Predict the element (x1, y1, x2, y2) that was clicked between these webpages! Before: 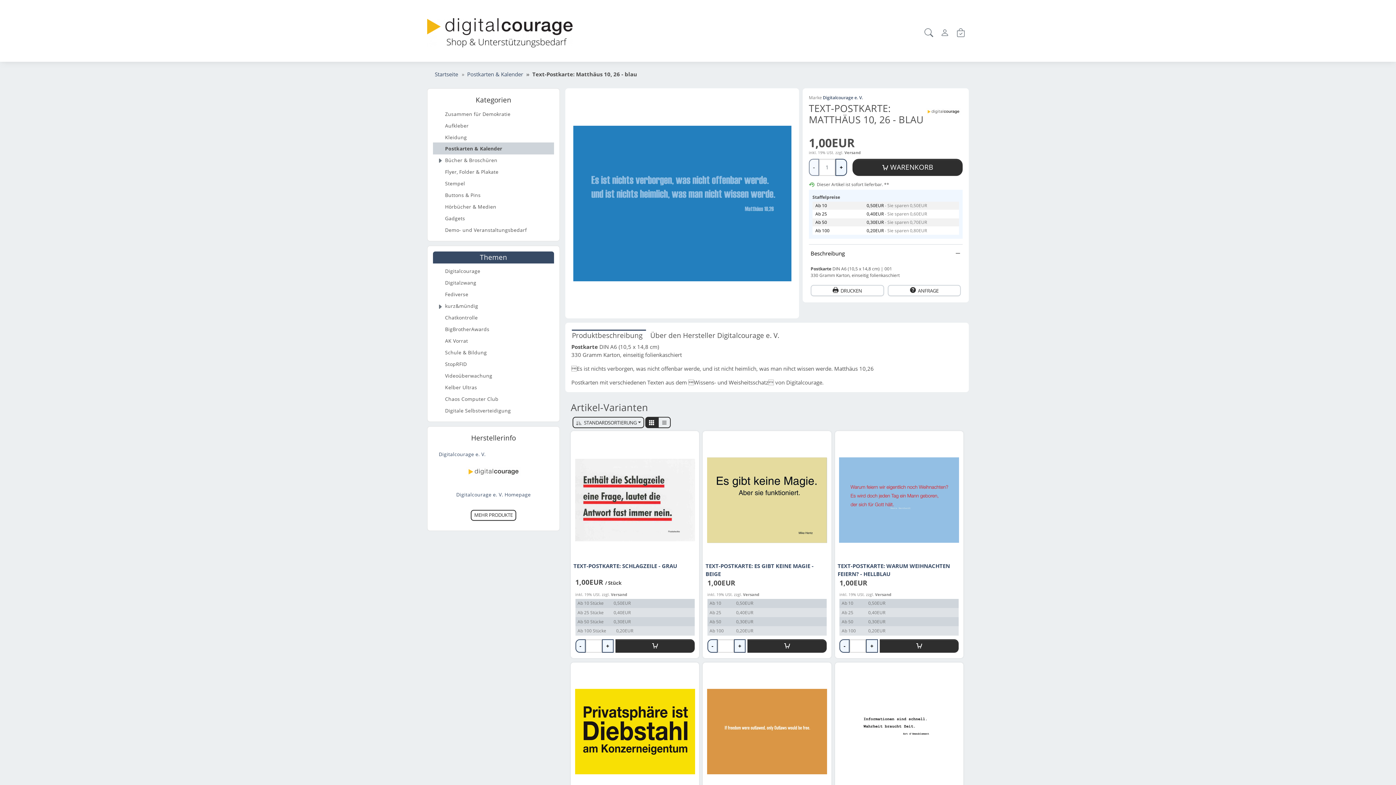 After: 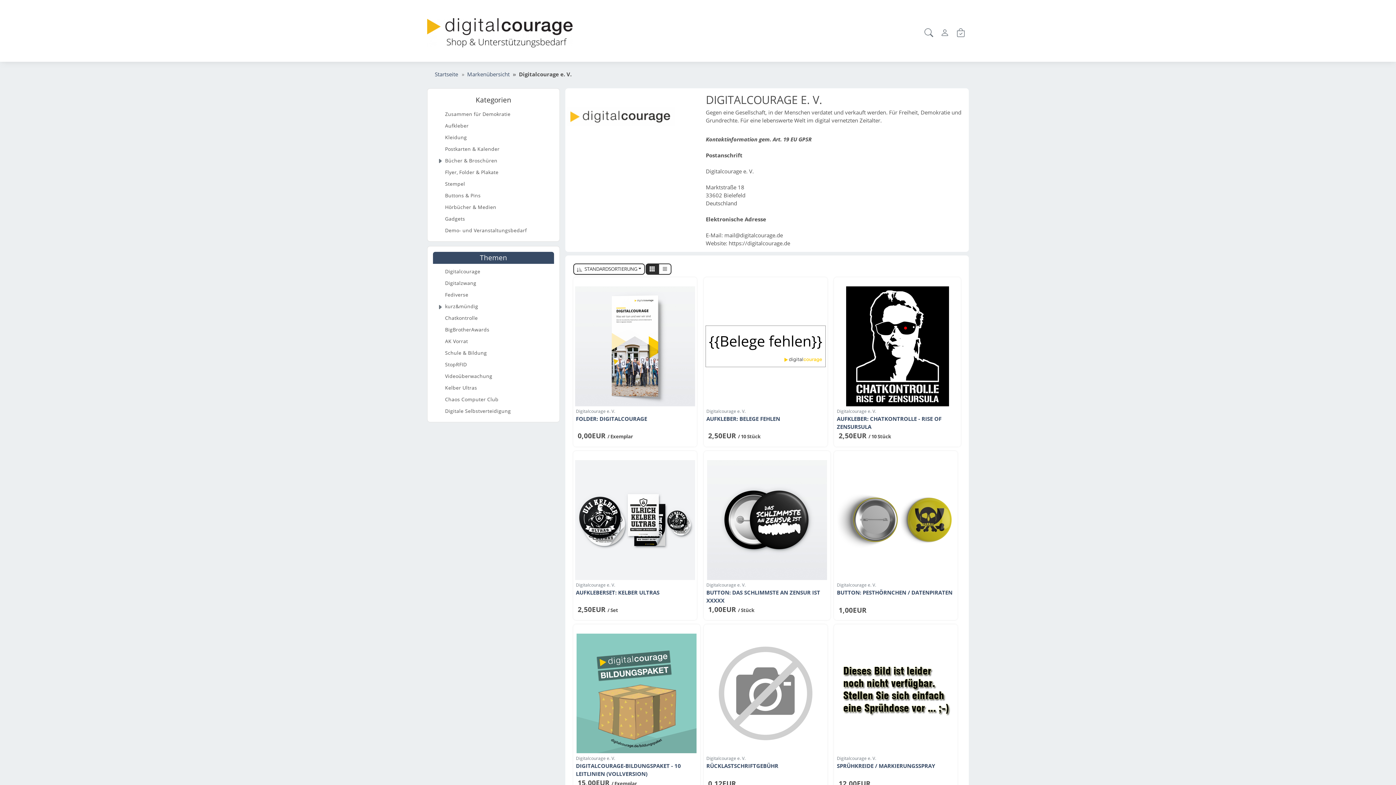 Action: bbox: (470, 510, 516, 521) label: MEHR PRODUKTE